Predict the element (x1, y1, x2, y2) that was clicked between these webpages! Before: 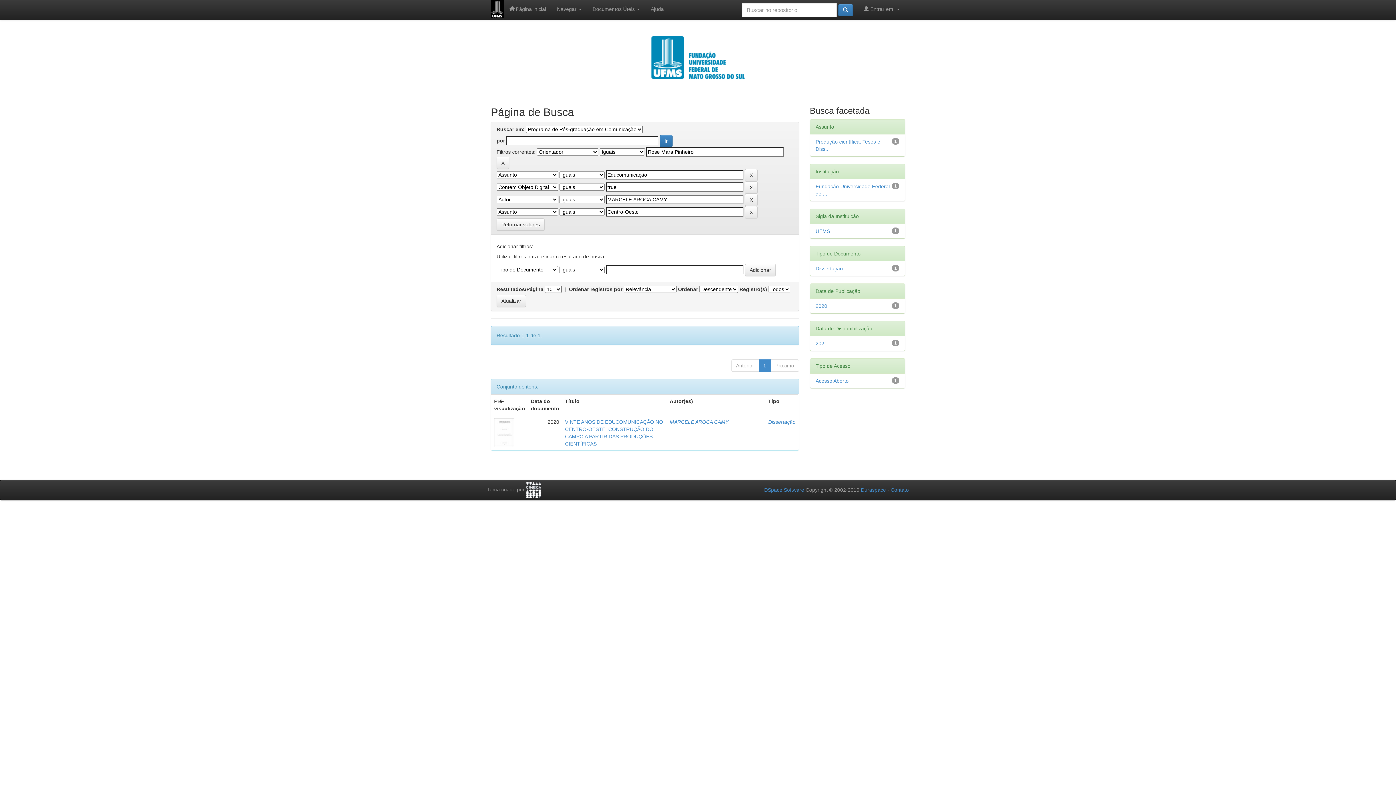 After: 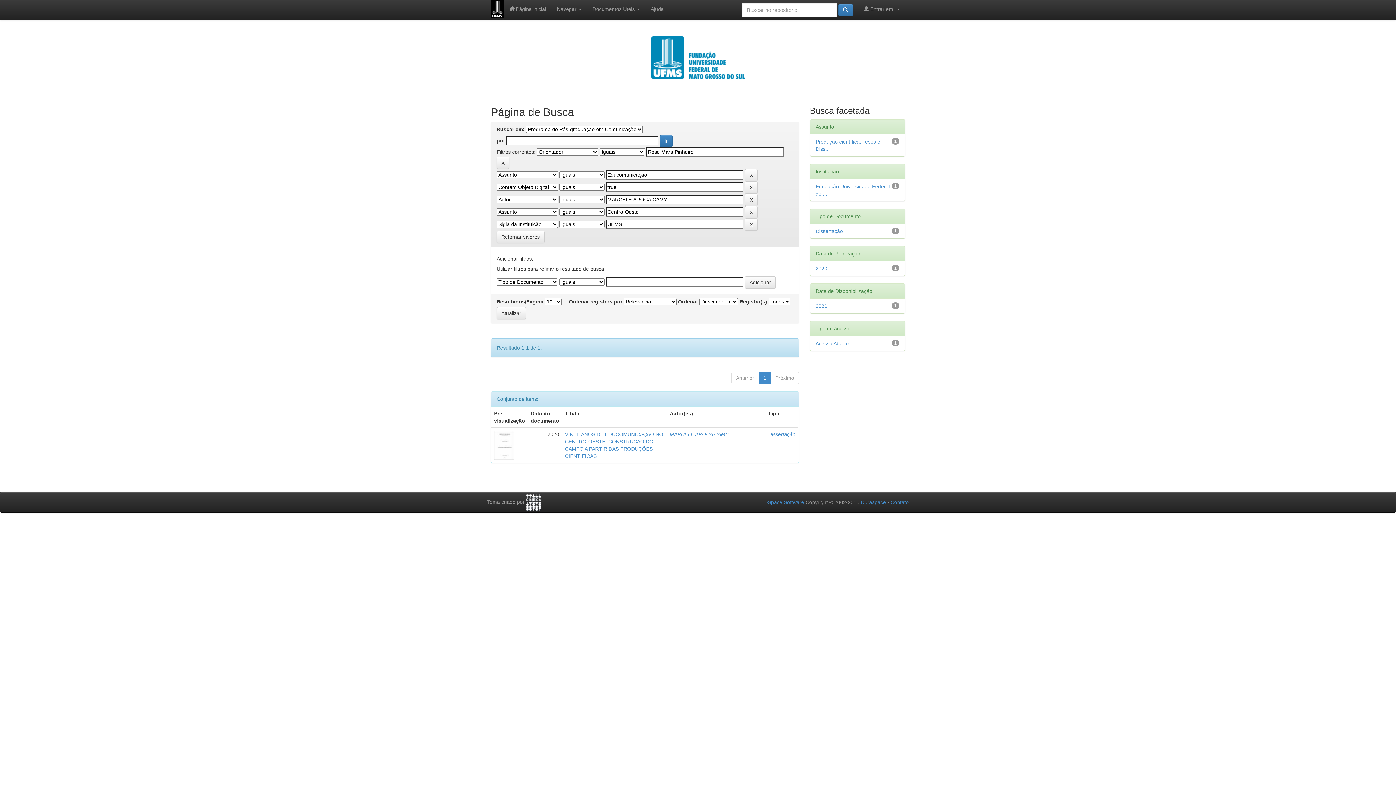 Action: bbox: (815, 228, 830, 234) label: UFMS